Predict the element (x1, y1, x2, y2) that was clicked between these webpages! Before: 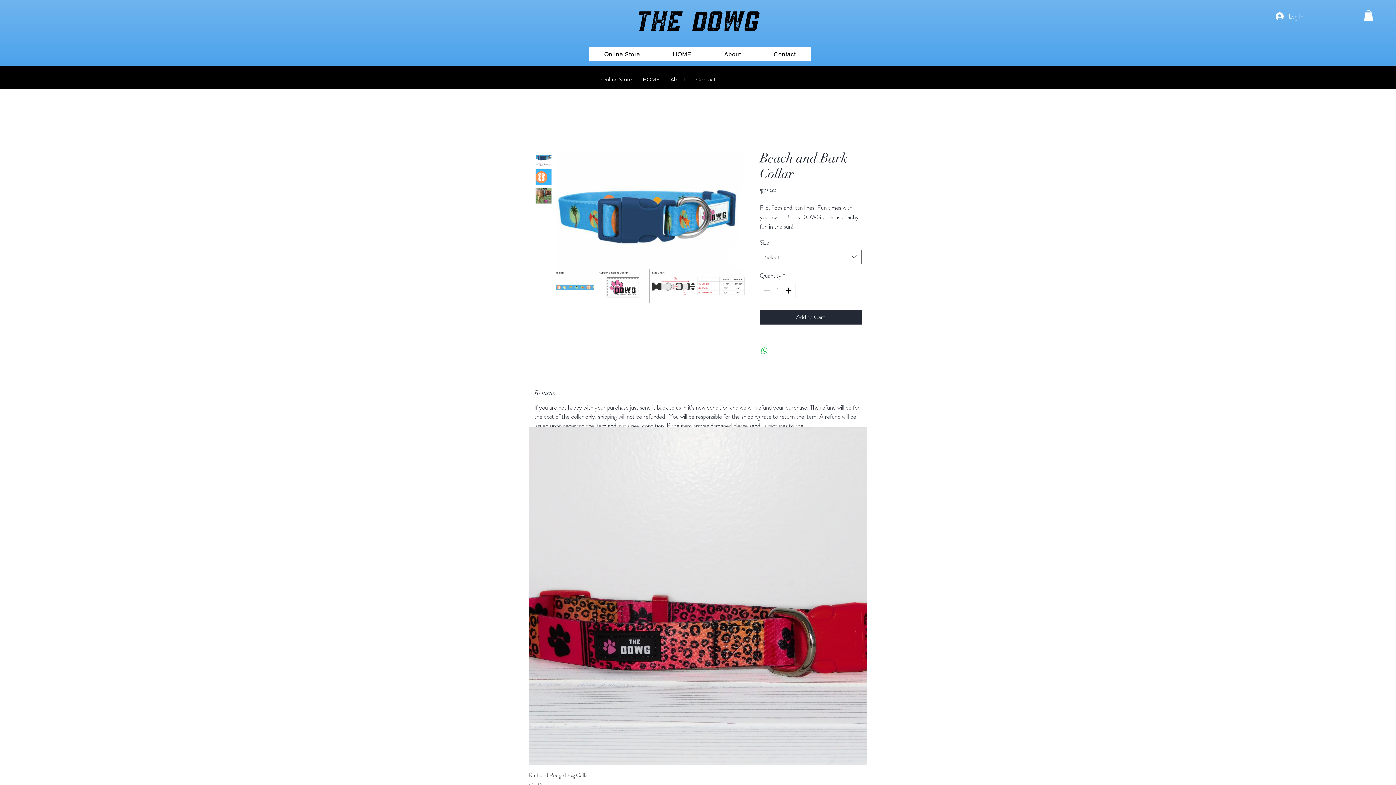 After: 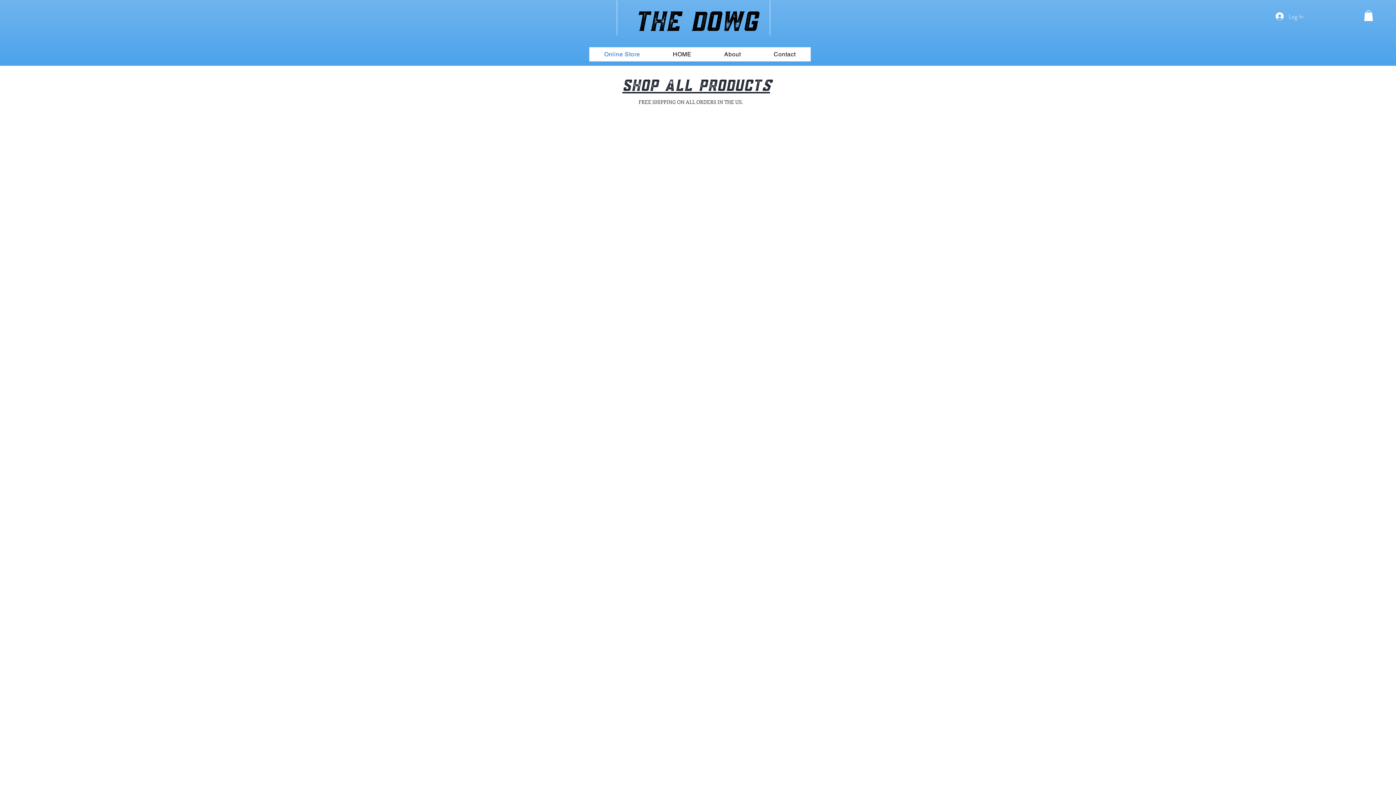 Action: label: Online Store bbox: (589, 47, 655, 61)